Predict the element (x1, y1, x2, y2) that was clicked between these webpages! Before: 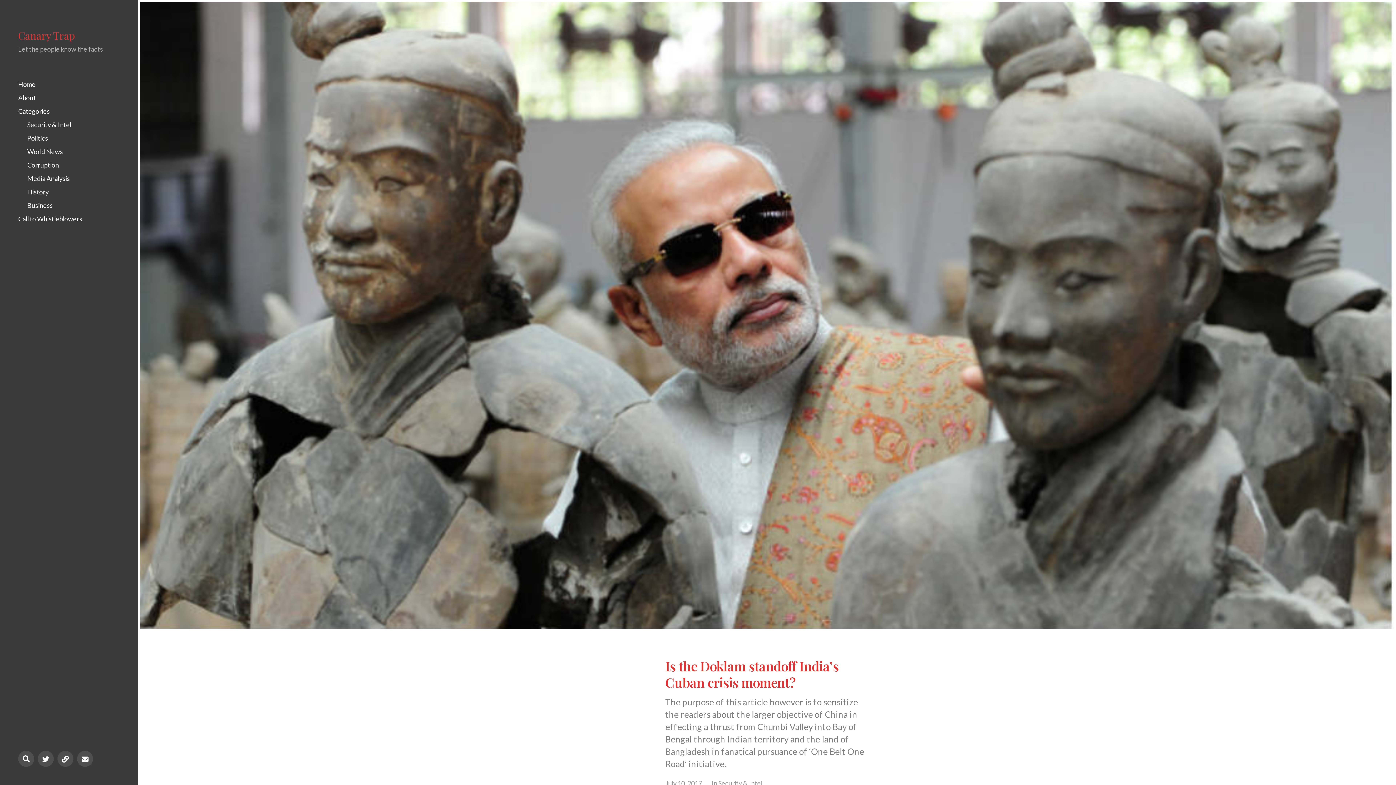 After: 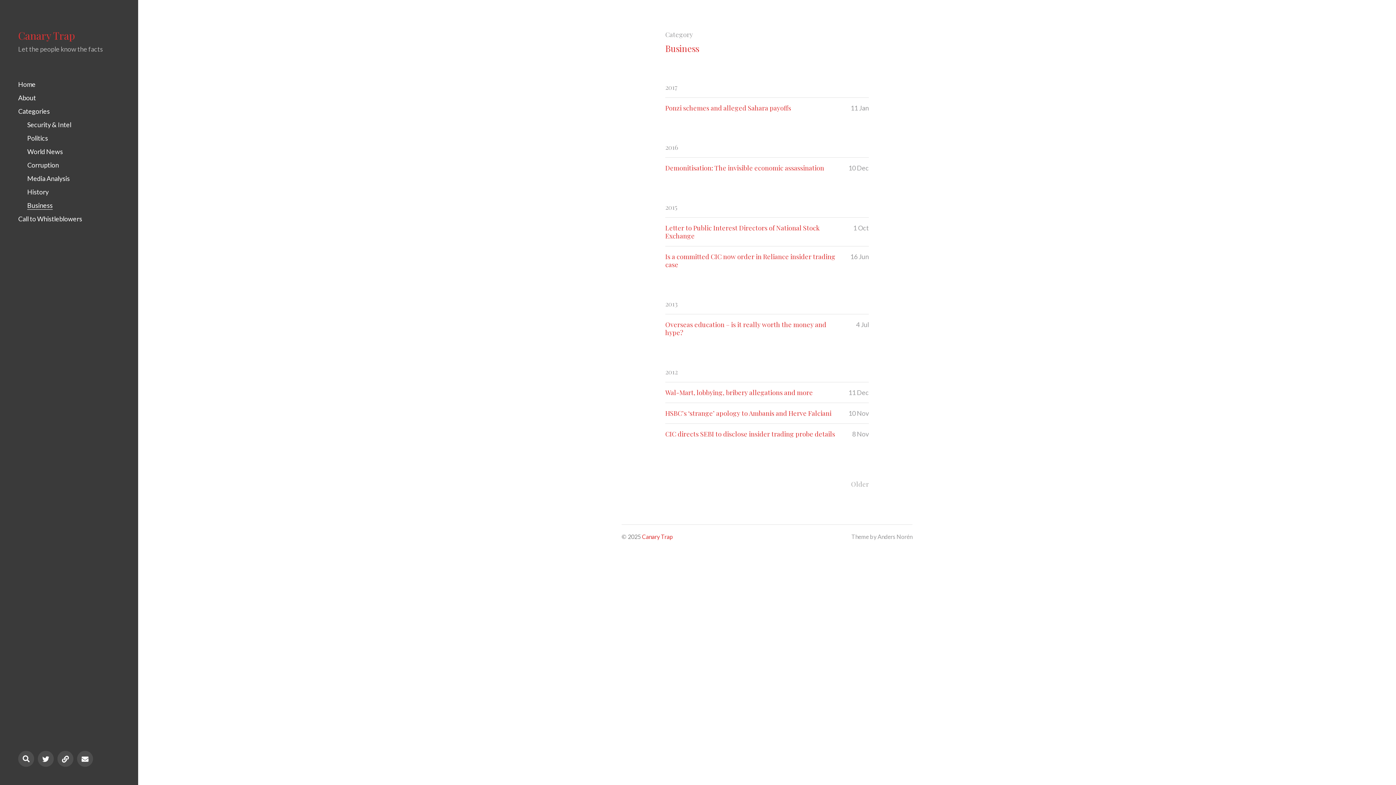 Action: bbox: (27, 201, 52, 209) label: Business